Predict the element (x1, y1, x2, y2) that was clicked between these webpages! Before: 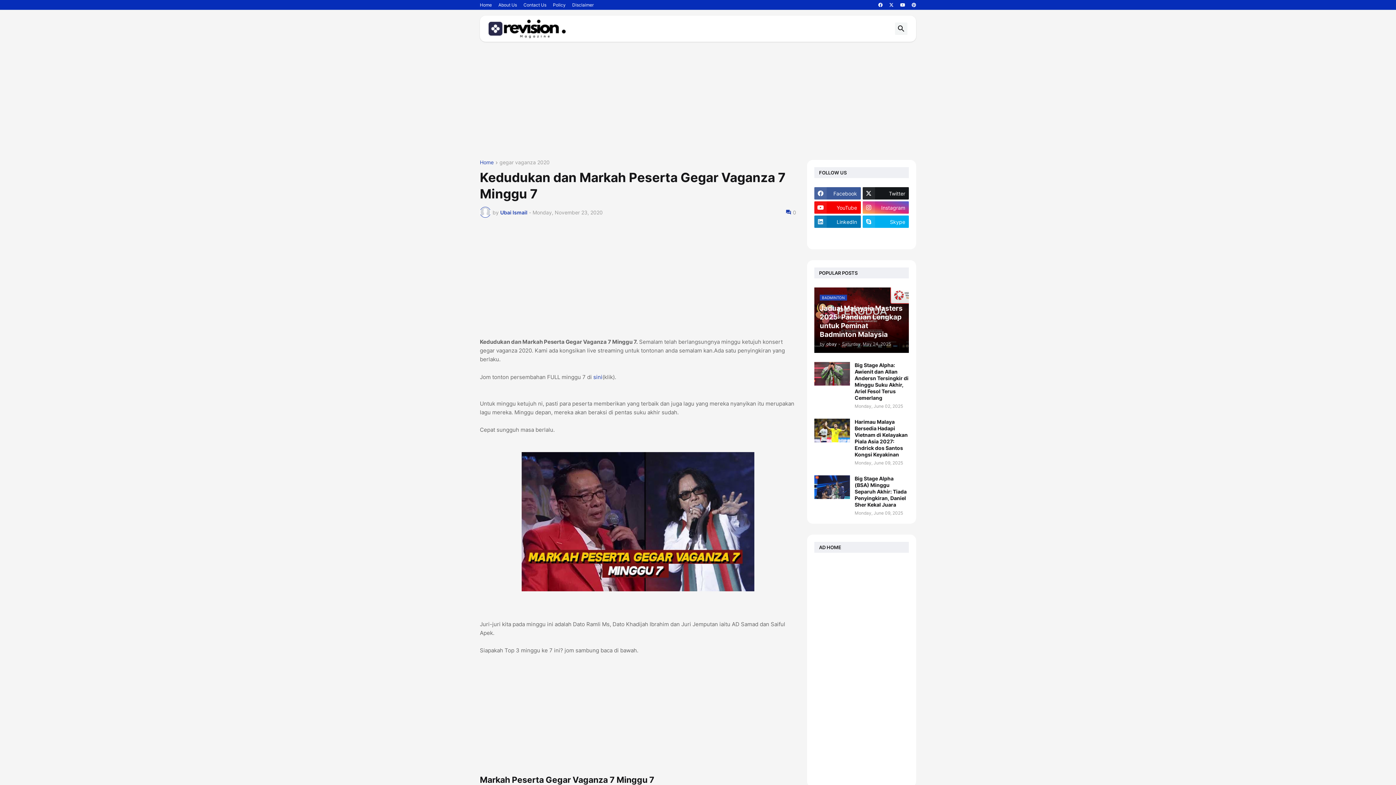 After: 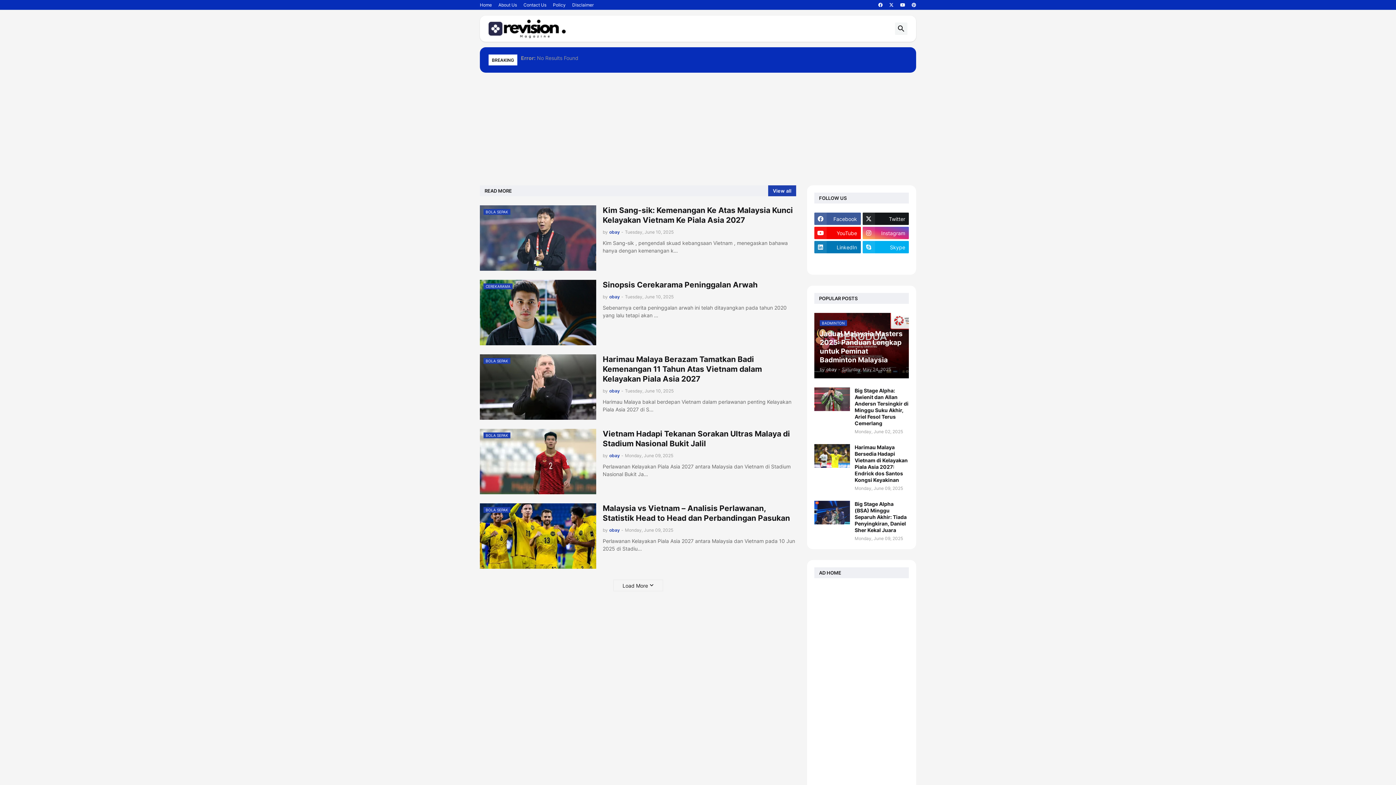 Action: label: Home bbox: (480, 0, 492, 10)